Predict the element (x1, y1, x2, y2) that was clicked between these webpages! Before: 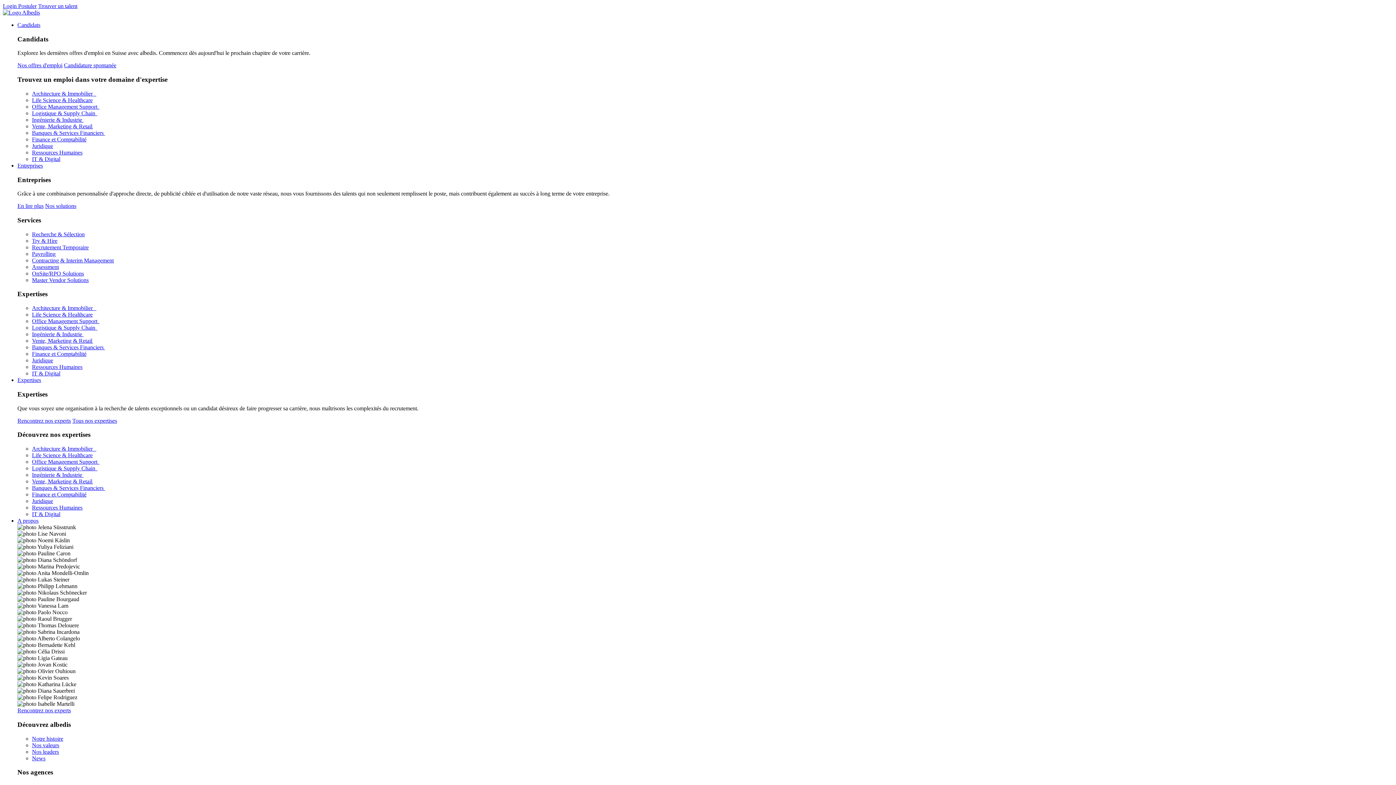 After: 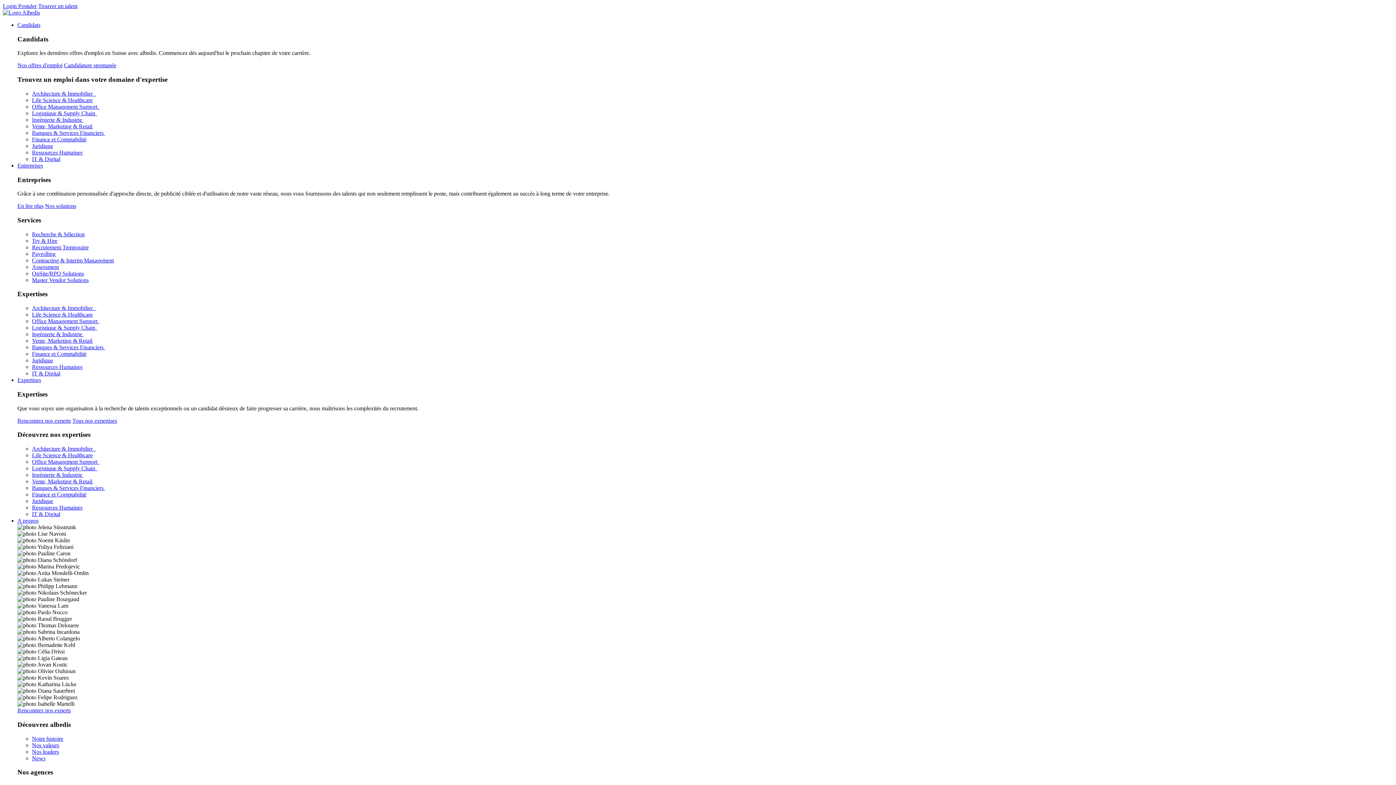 Action: bbox: (45, 203, 76, 209) label: Nos solutions